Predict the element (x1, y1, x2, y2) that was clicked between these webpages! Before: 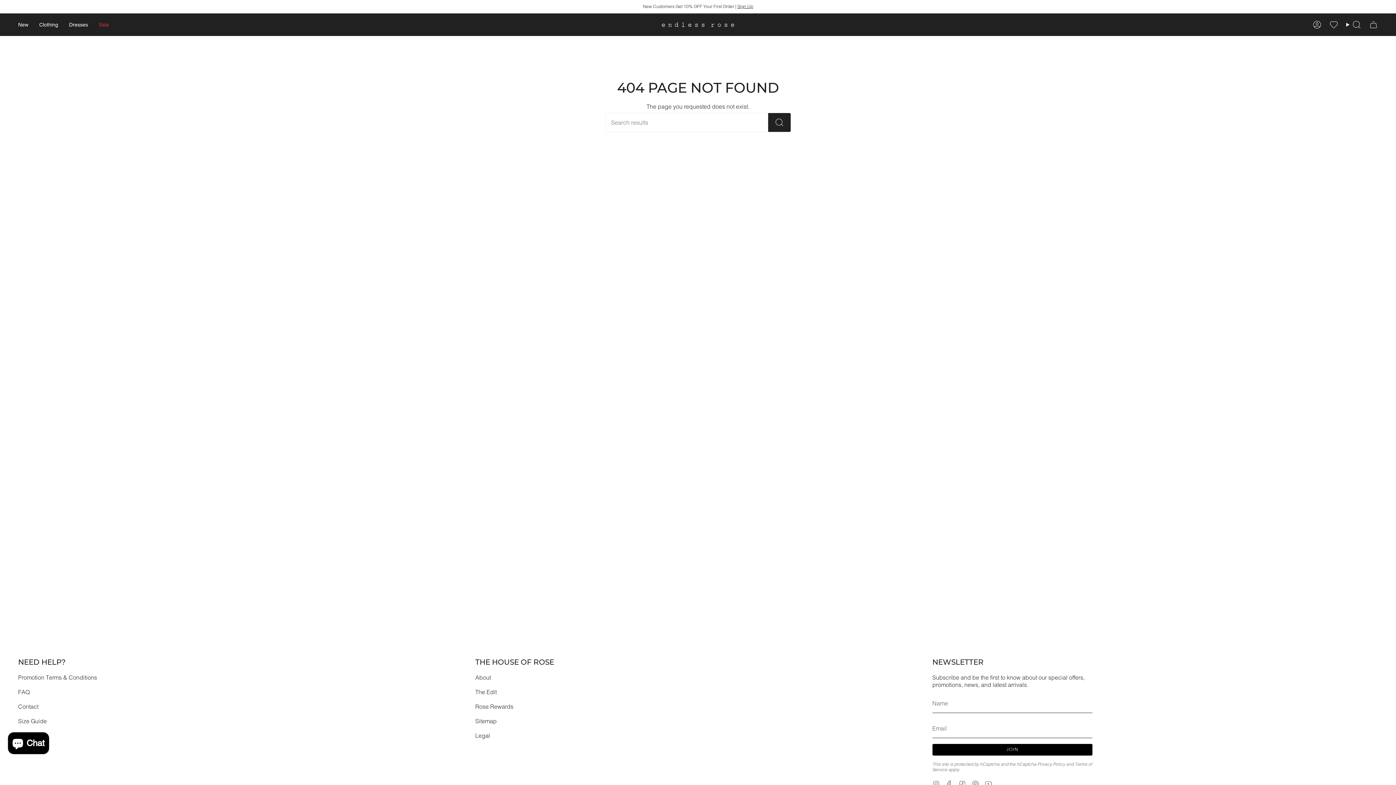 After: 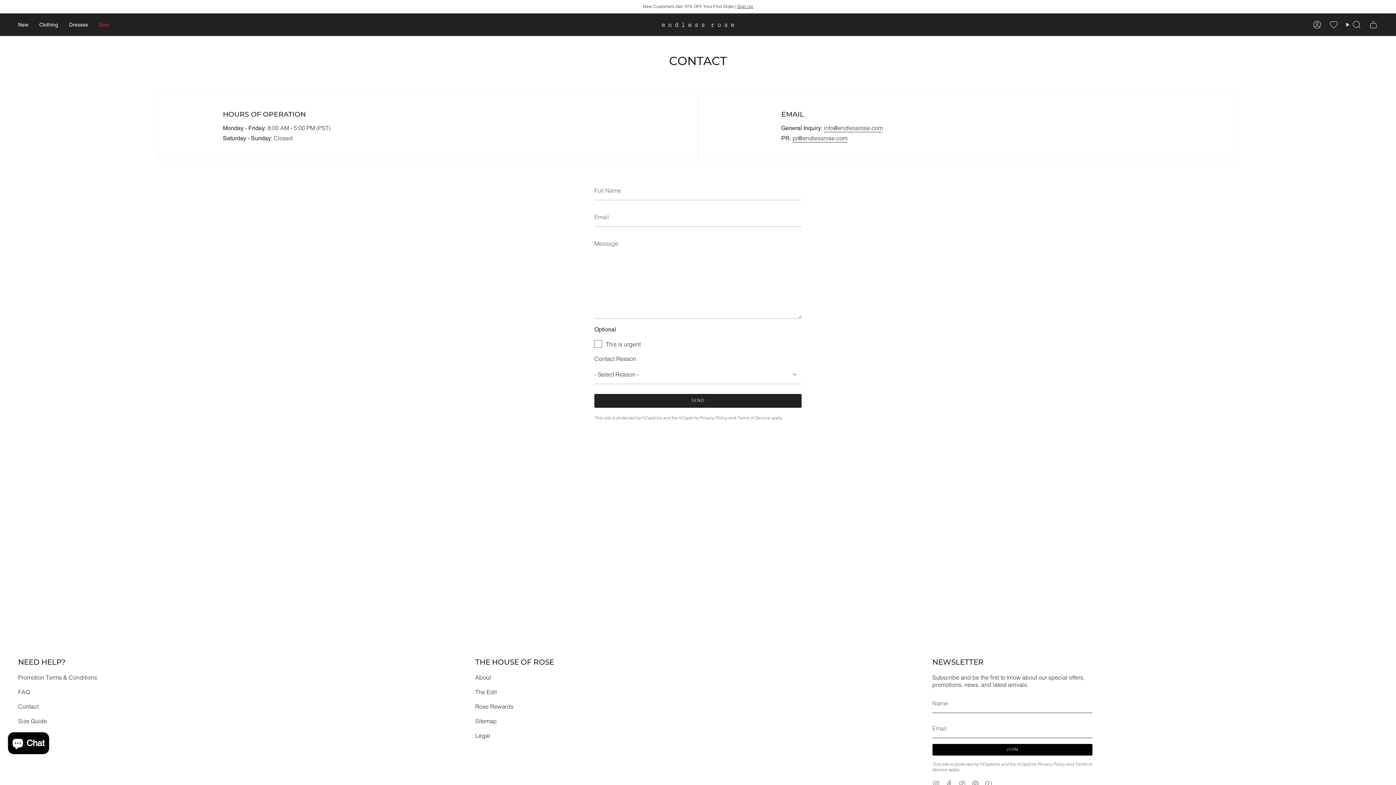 Action: bbox: (18, 703, 38, 710) label: Contact